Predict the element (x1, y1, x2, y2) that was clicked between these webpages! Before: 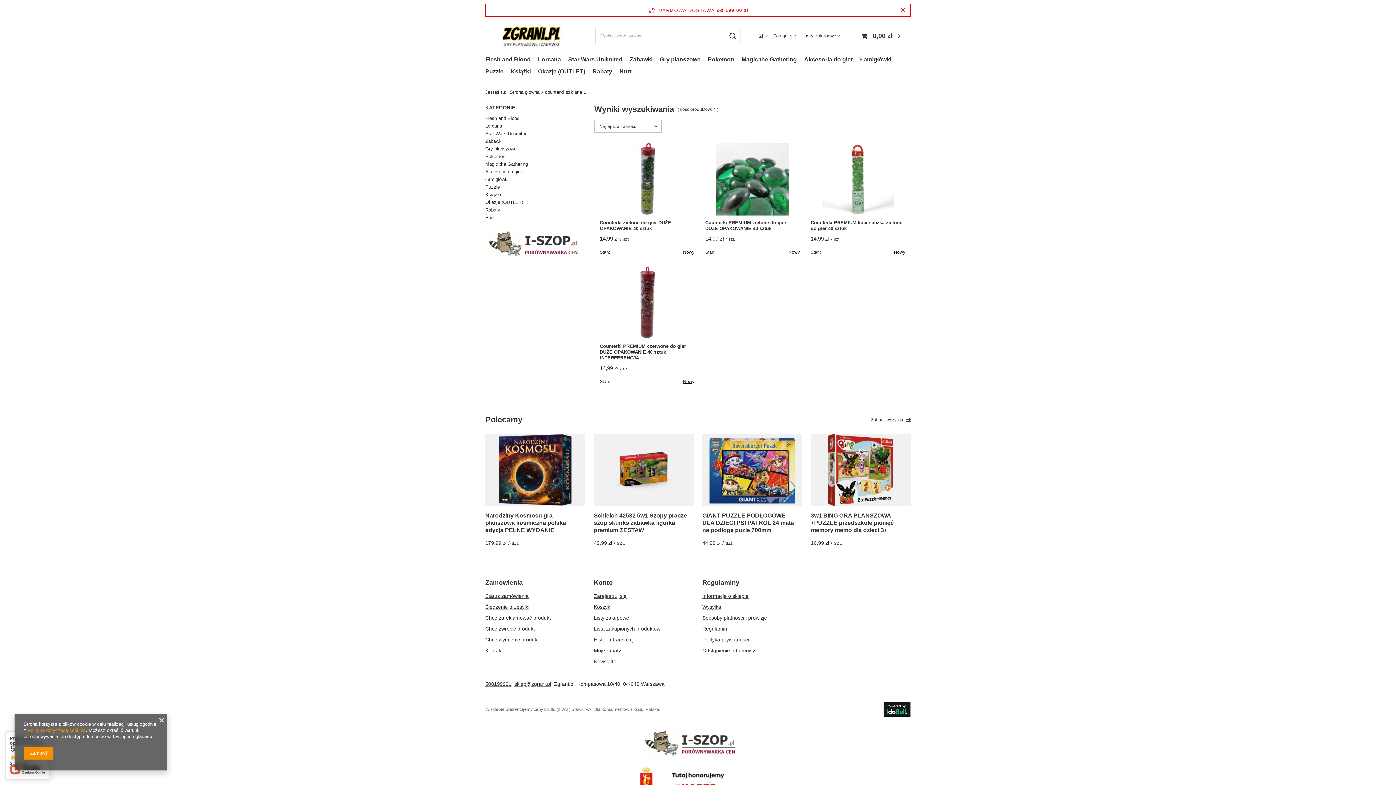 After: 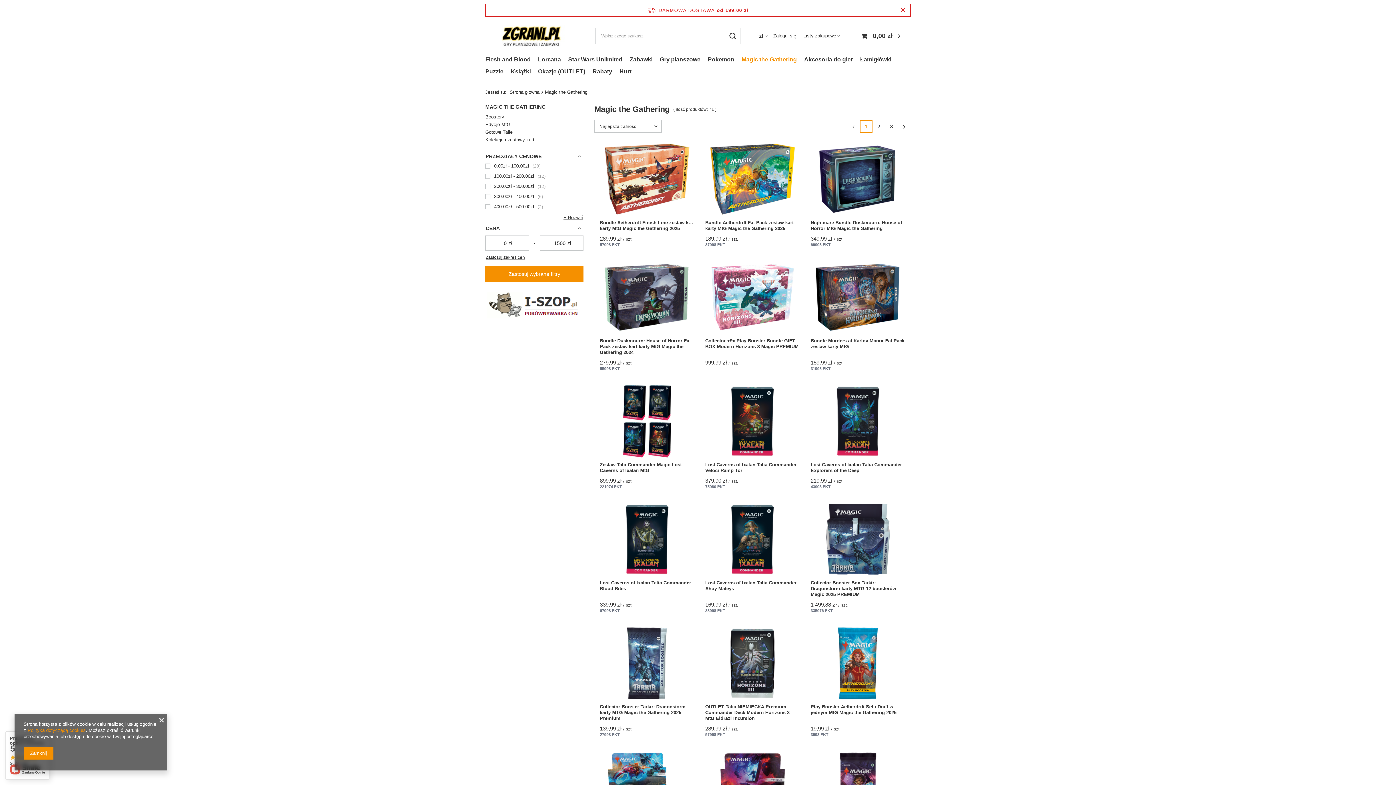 Action: bbox: (485, 160, 583, 168) label: Magic the Gathering